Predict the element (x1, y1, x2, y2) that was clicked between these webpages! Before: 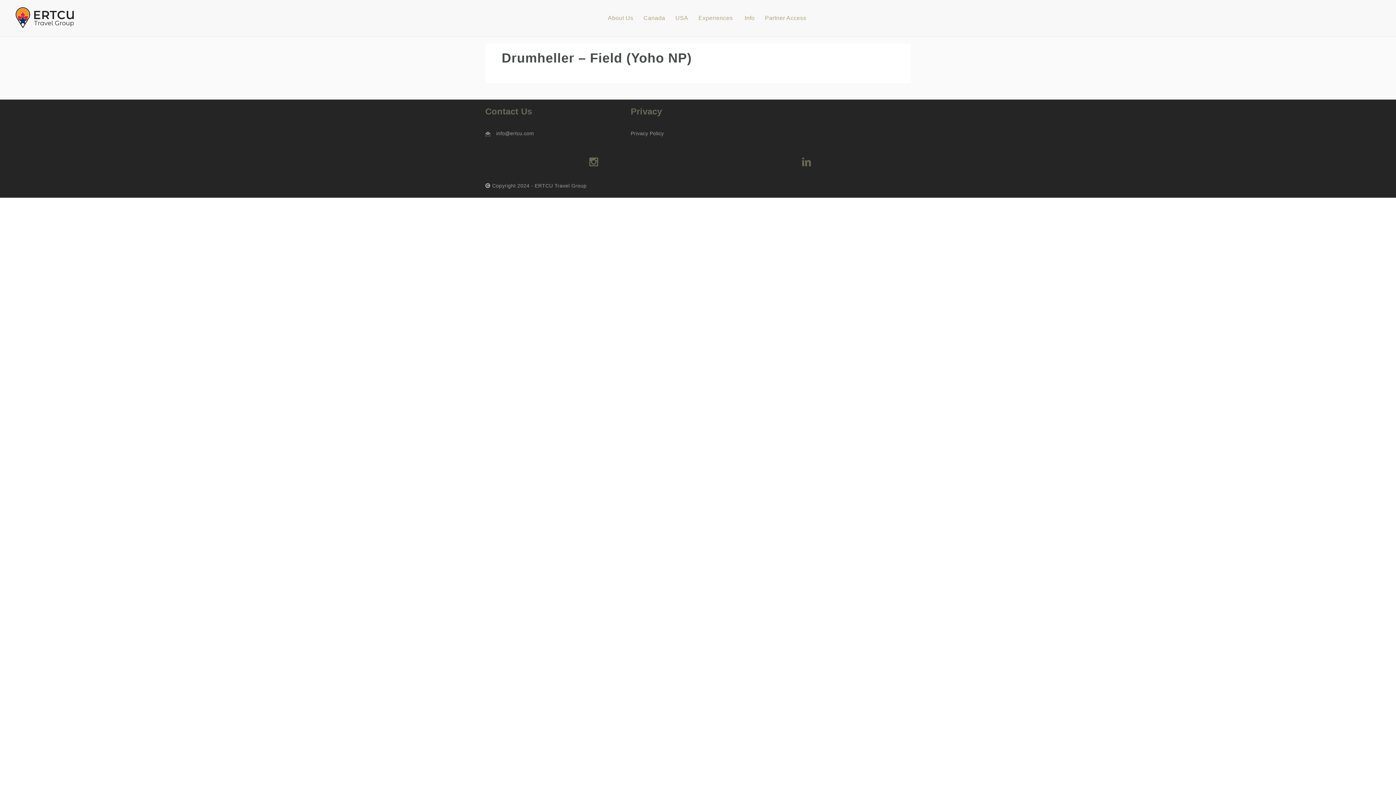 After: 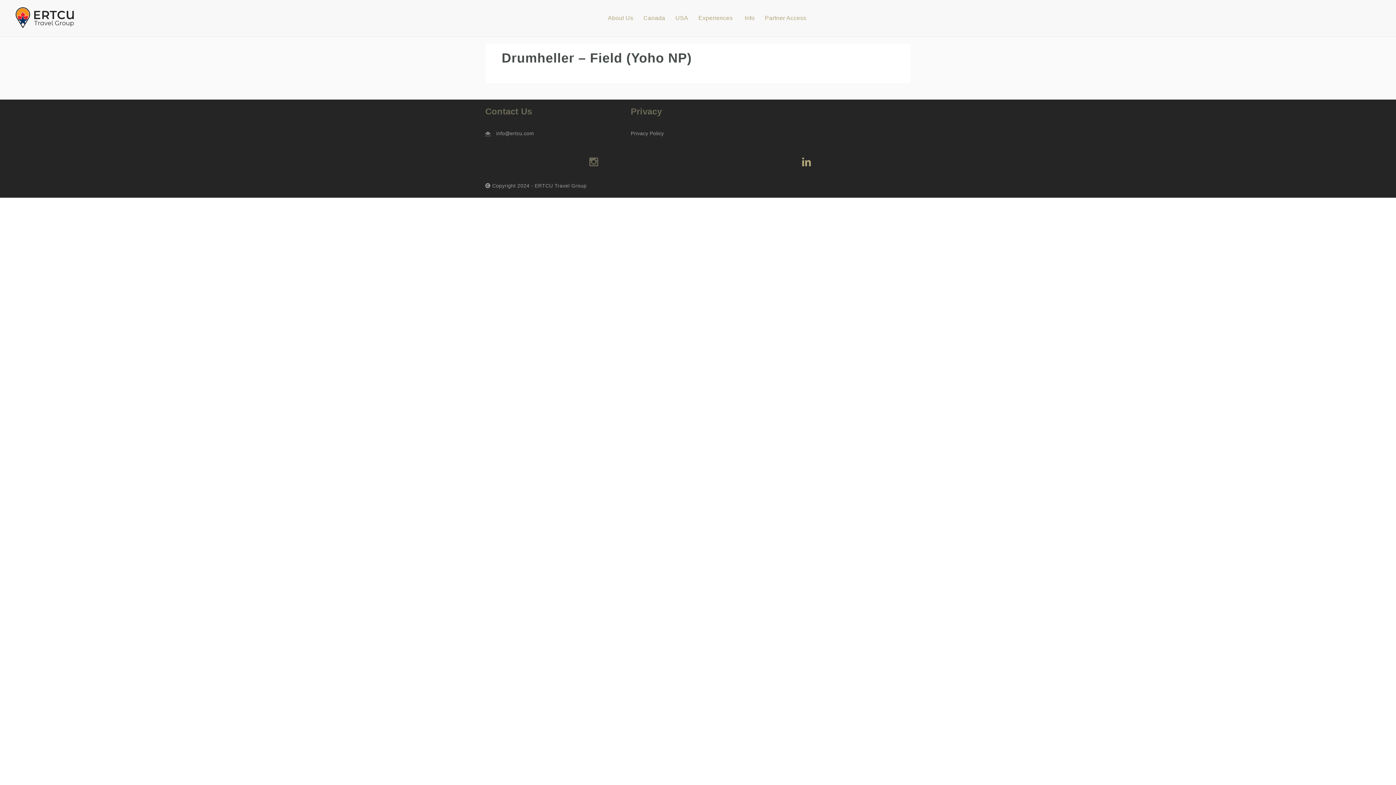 Action: bbox: (802, 157, 811, 166)